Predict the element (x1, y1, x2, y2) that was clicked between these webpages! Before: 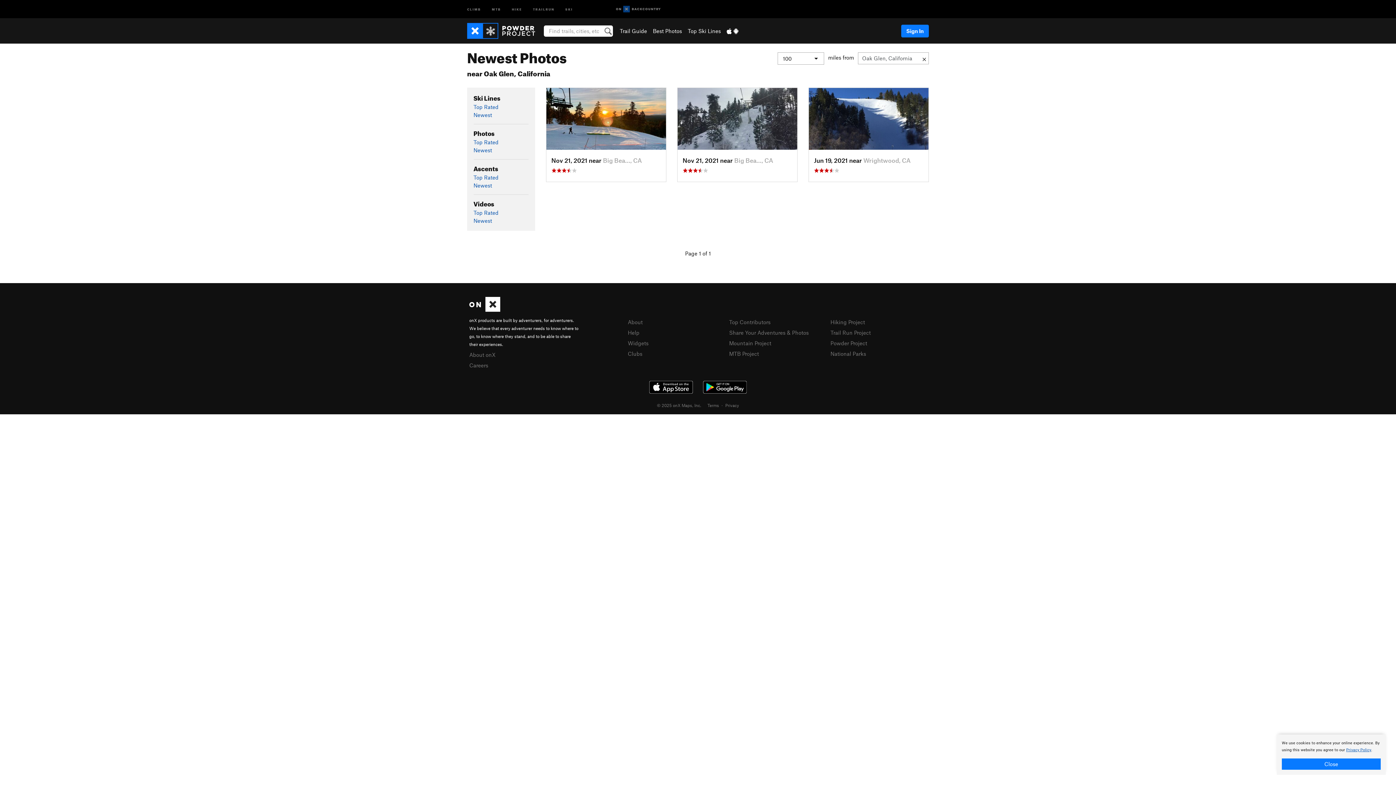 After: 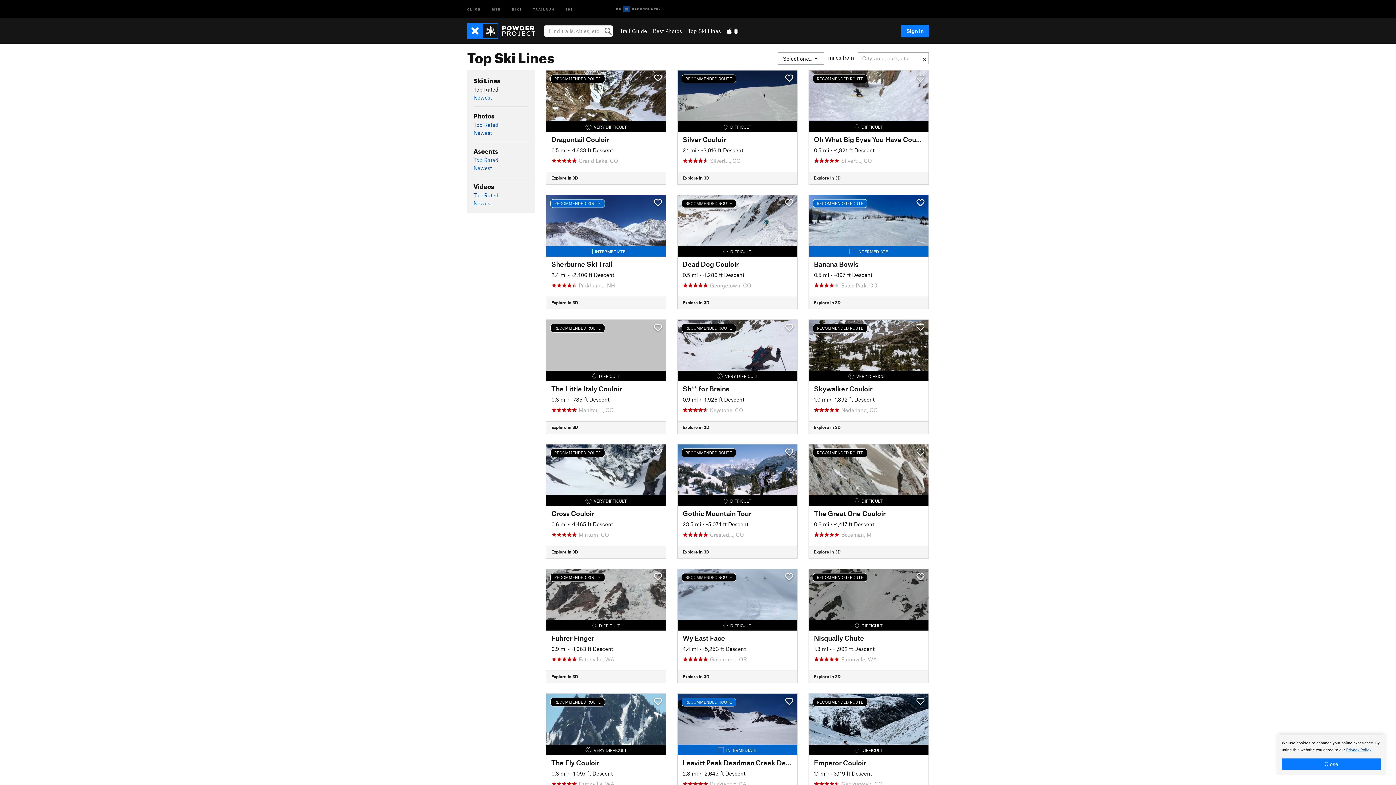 Action: bbox: (687, 27, 721, 34) label: Top Ski Lines